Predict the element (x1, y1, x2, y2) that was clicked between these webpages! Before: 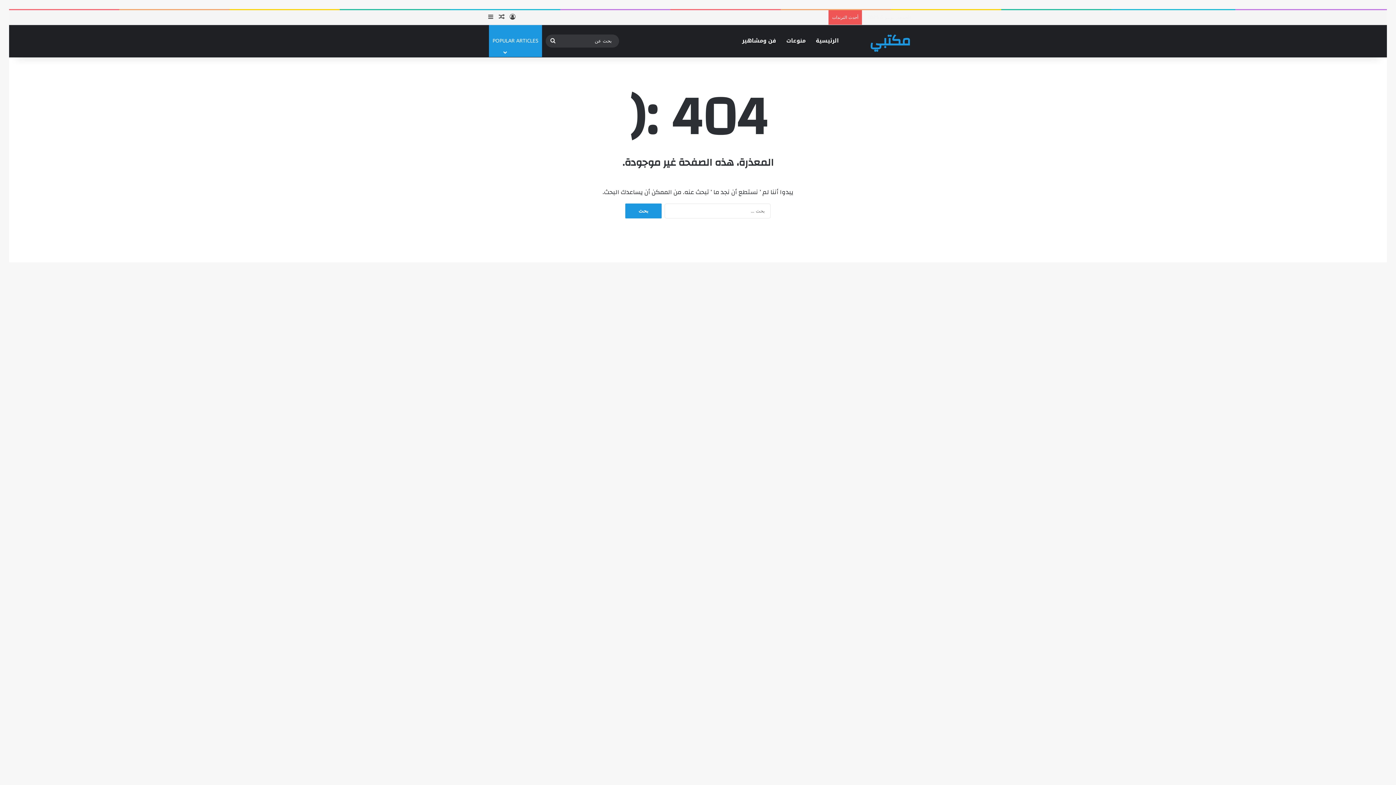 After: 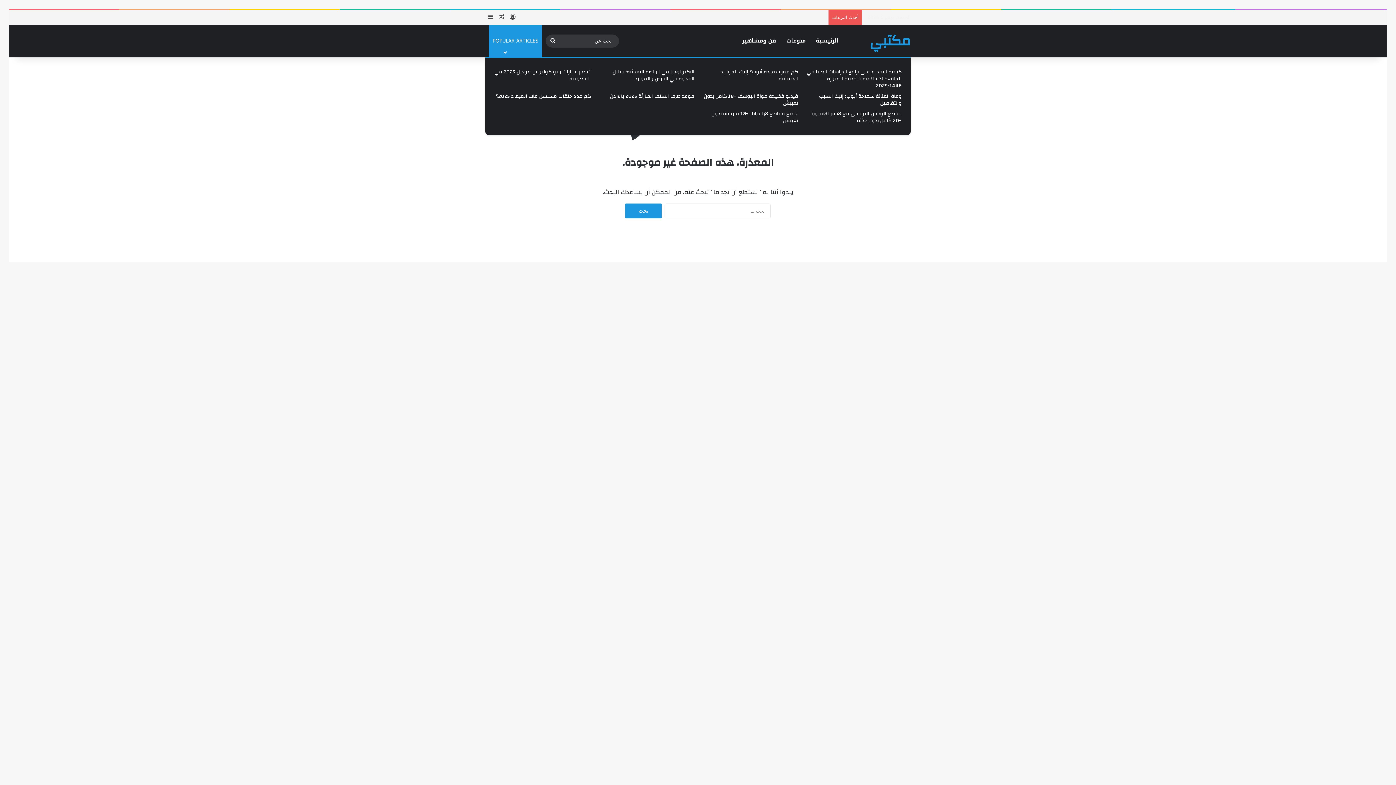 Action: bbox: (489, 24, 542, 57) label: .
POPULAR ARTICLES